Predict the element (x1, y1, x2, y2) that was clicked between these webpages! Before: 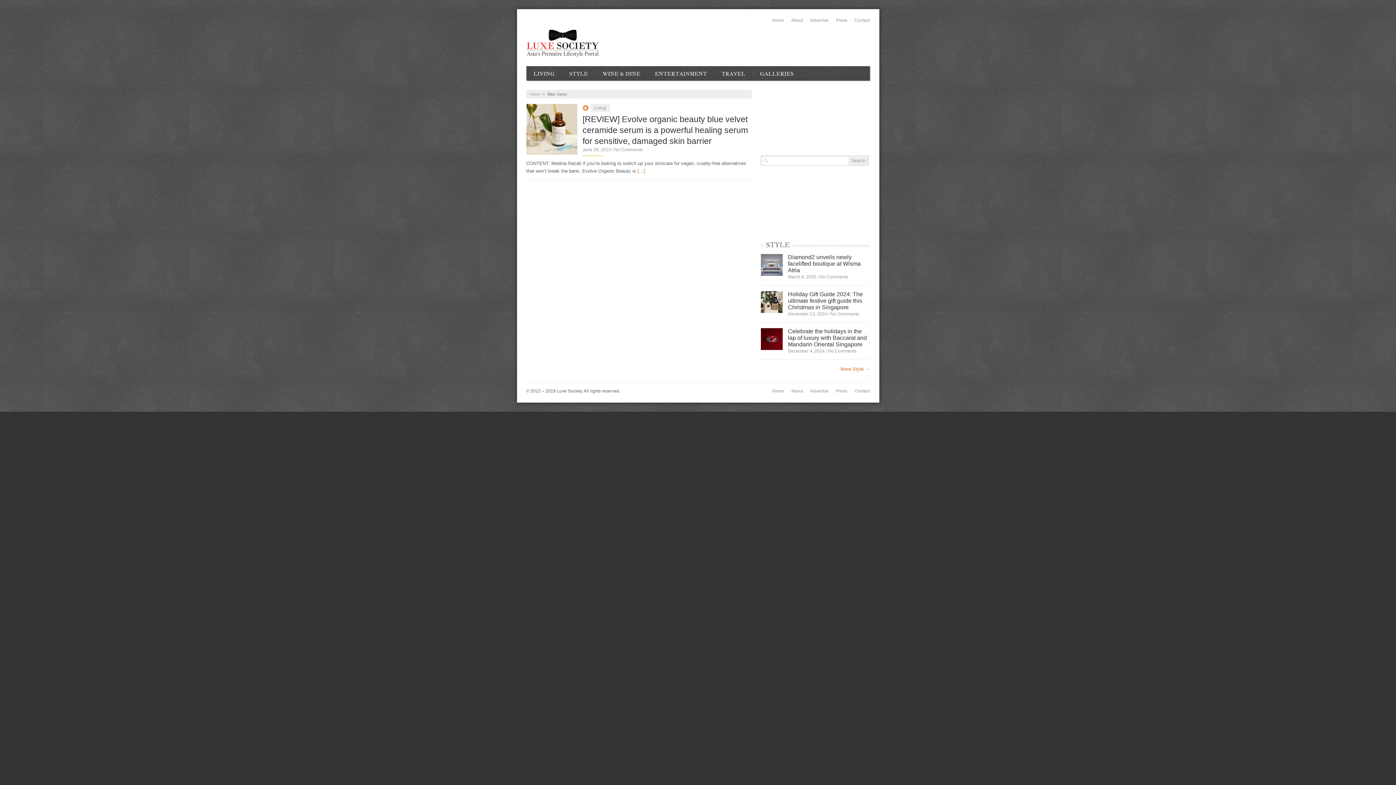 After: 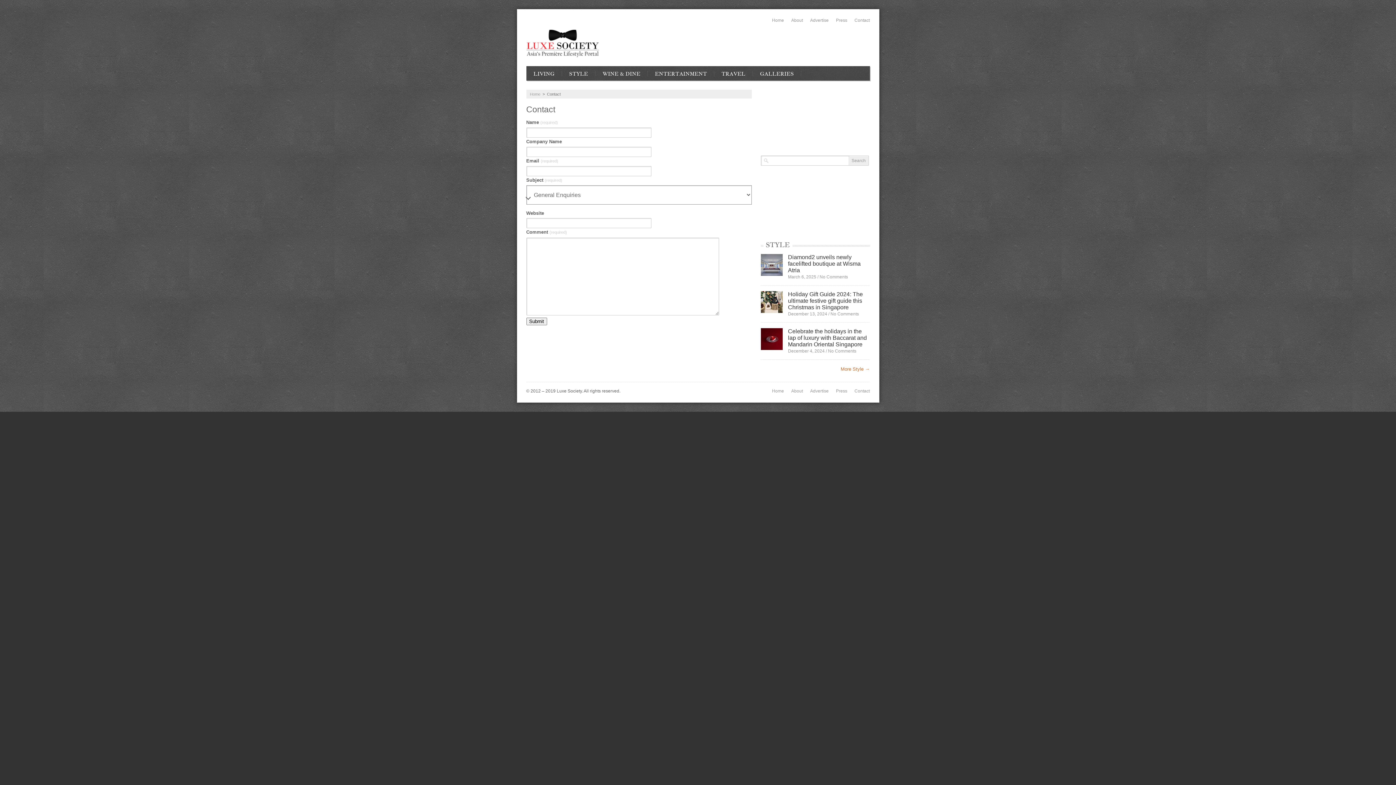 Action: label: Contact bbox: (854, 387, 870, 395)